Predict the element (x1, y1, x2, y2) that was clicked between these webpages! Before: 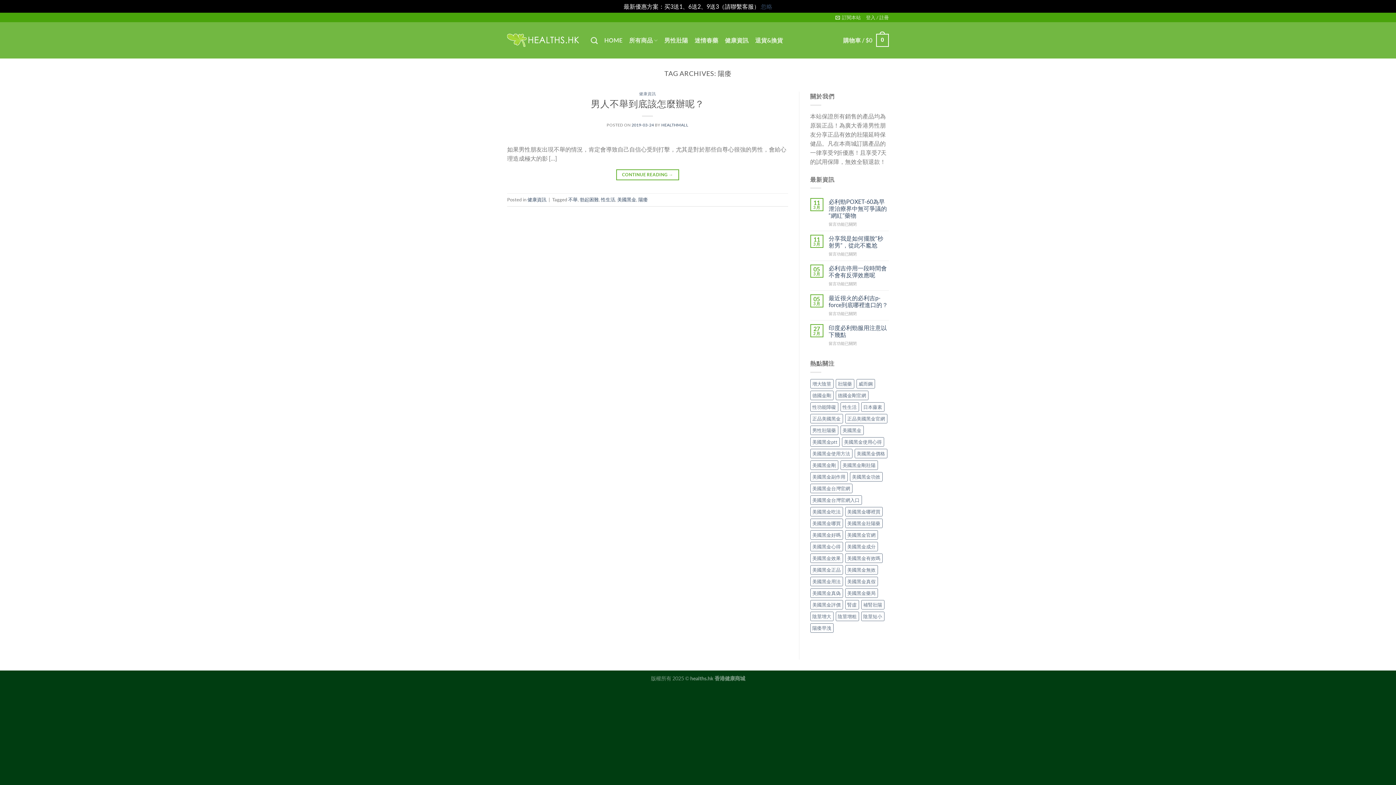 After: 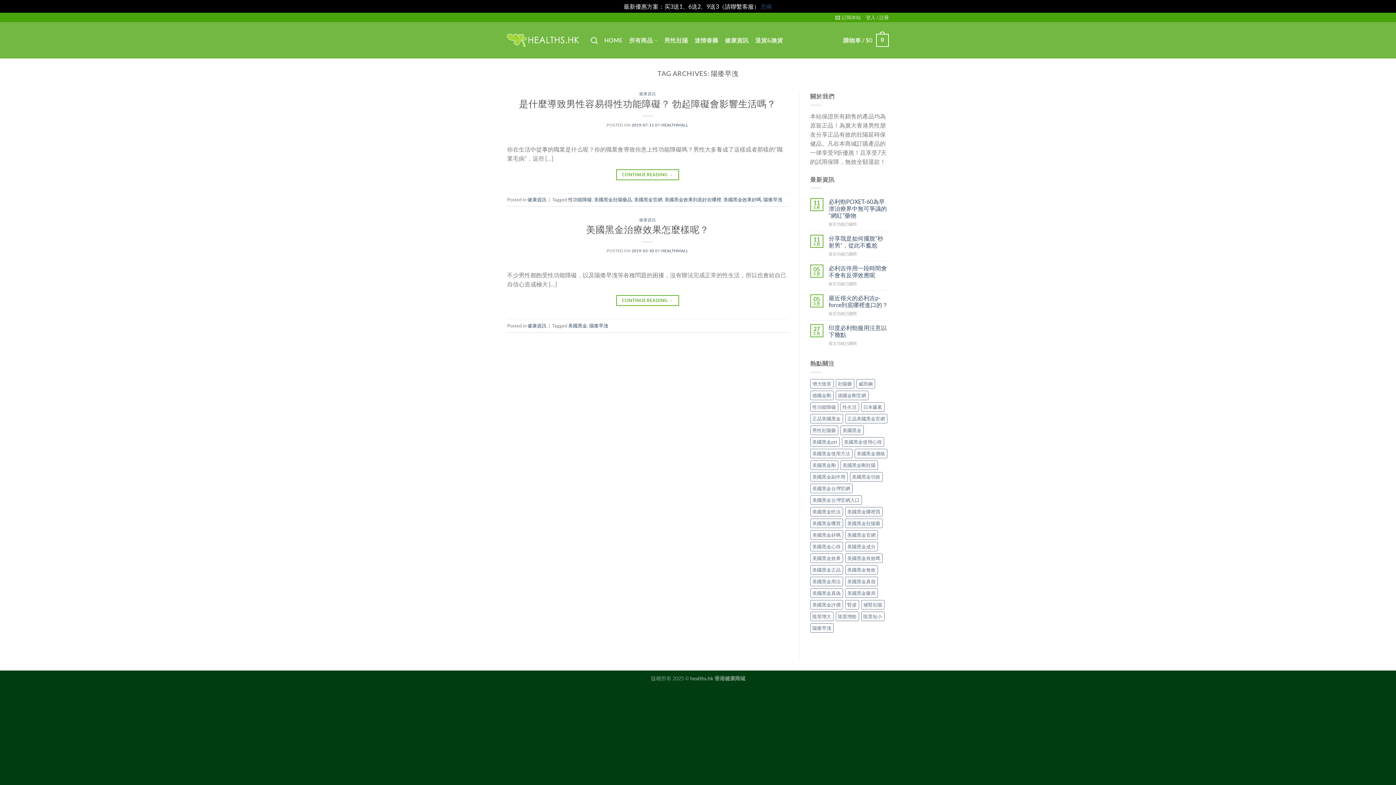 Action: bbox: (810, 623, 833, 633) label: 陽痿早洩 (2 個項目)